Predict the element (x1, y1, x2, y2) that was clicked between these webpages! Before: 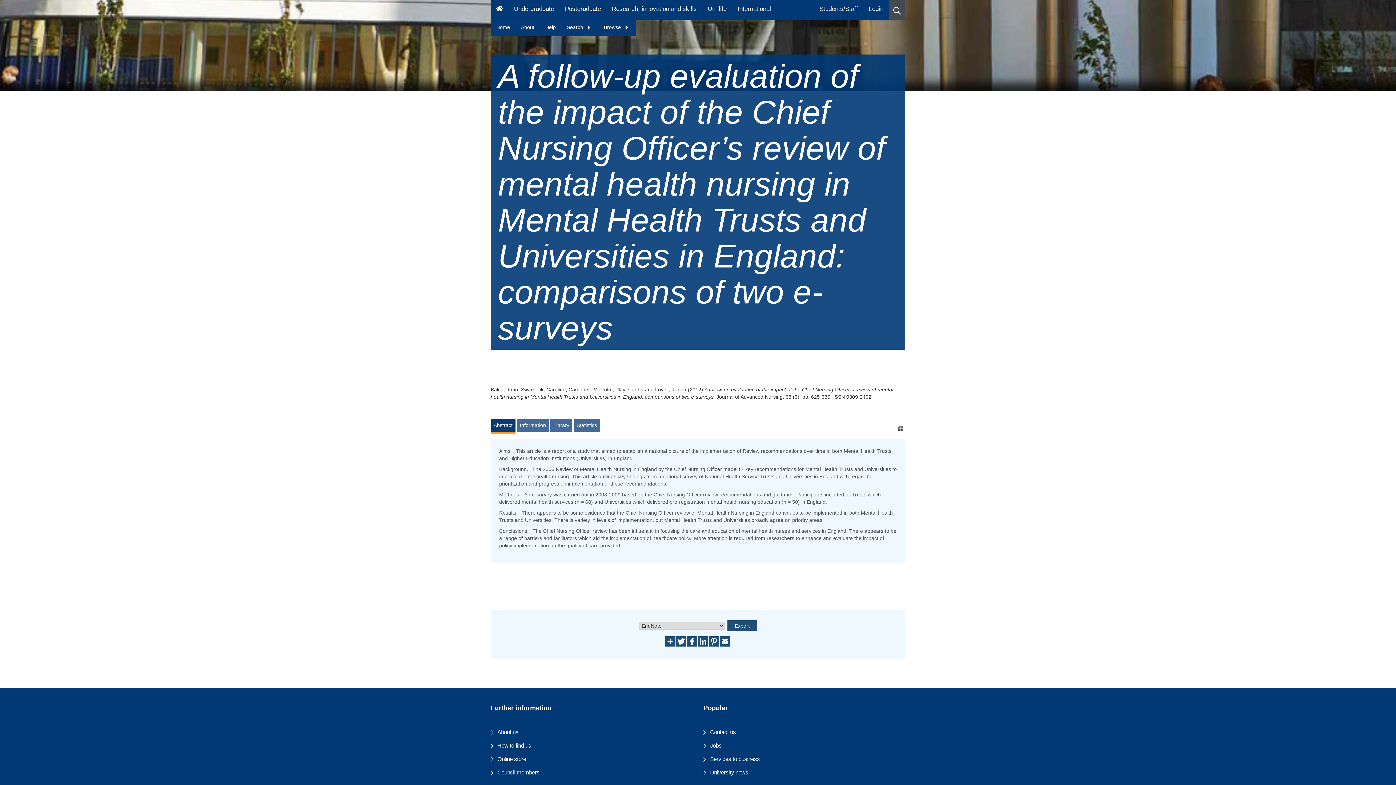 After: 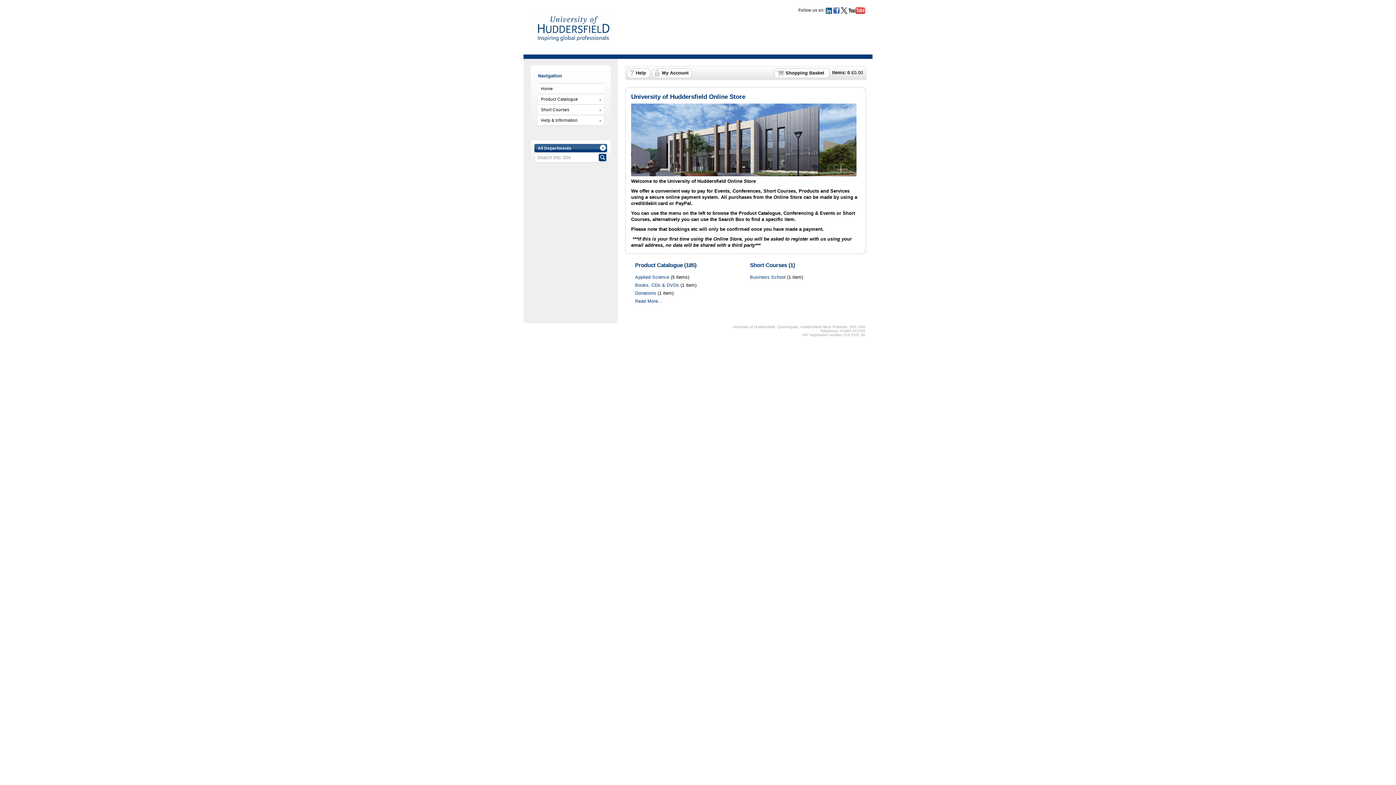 Action: bbox: (497, 756, 526, 762) label: Online store